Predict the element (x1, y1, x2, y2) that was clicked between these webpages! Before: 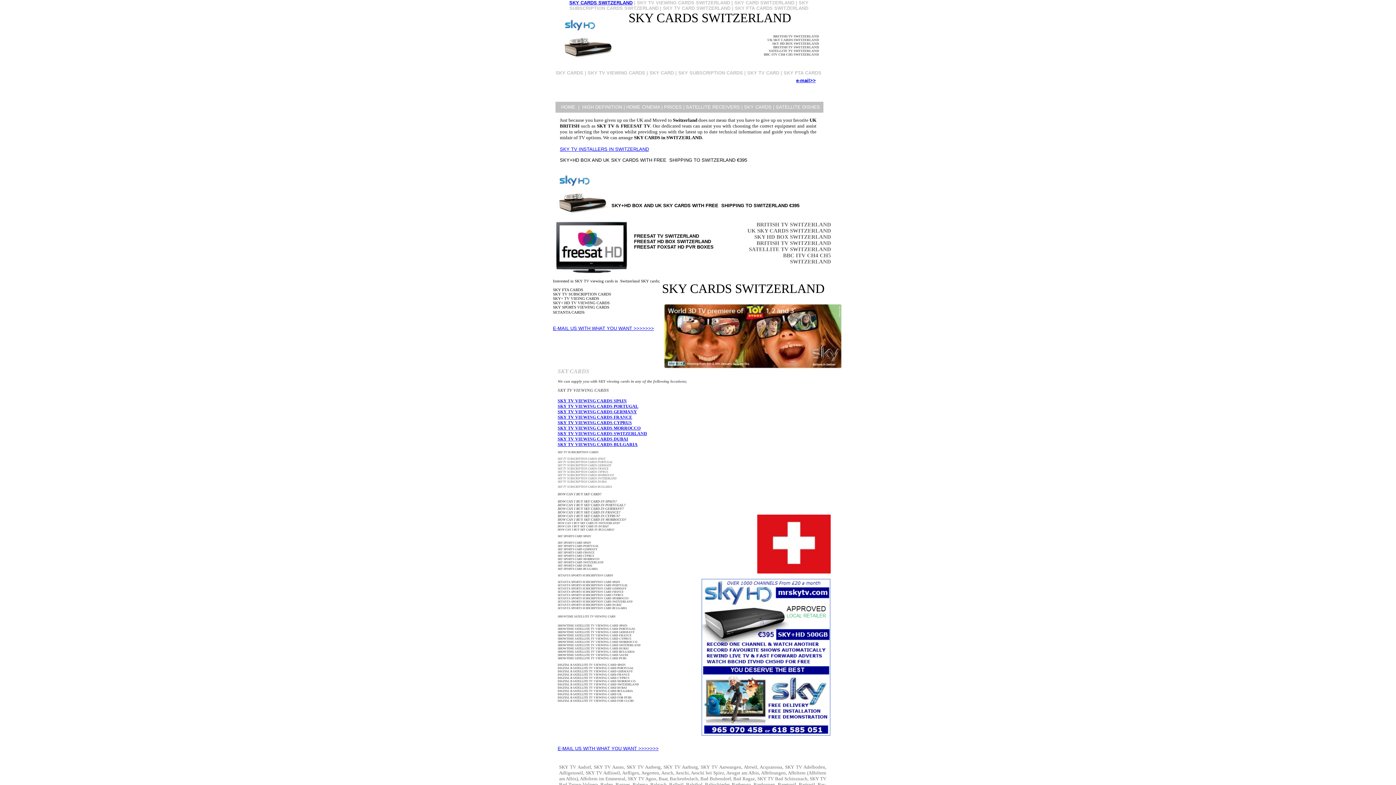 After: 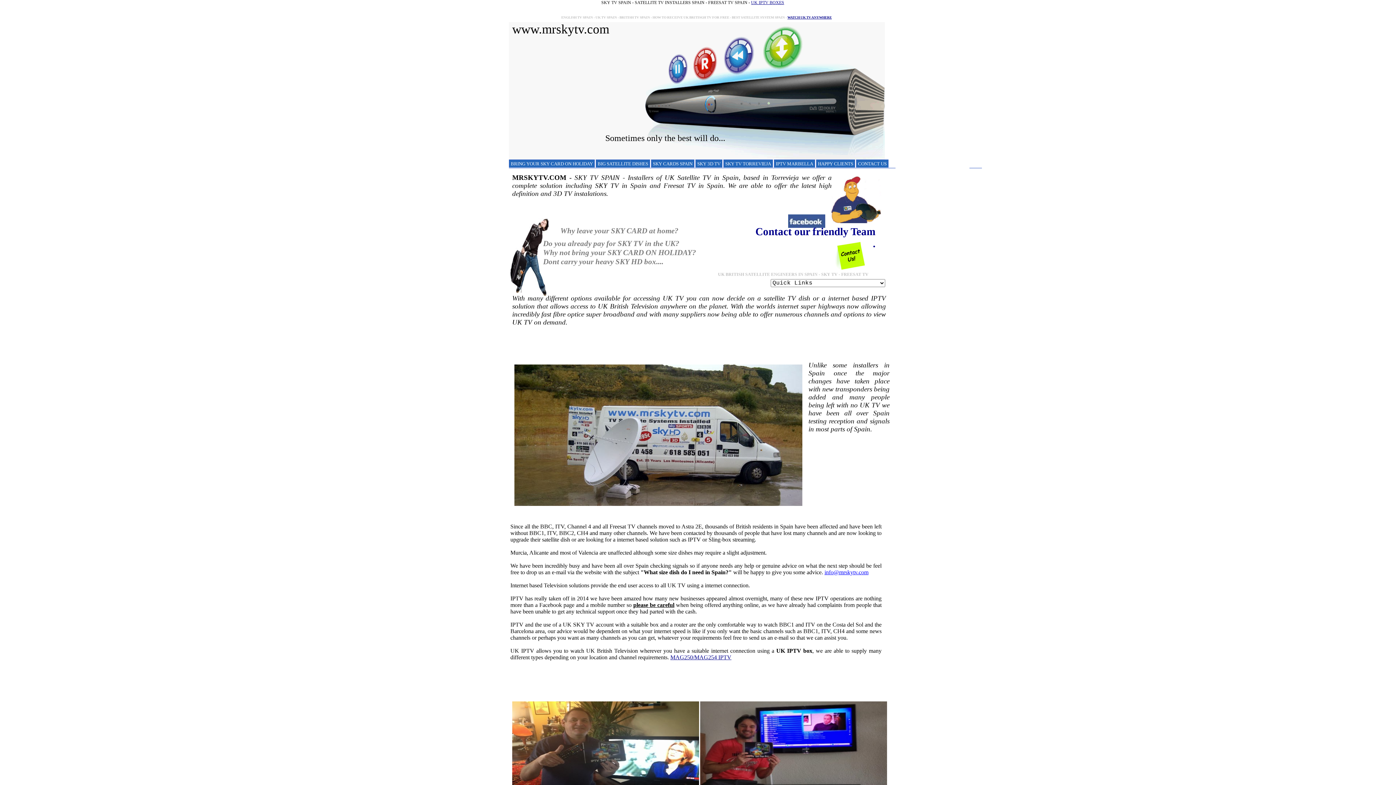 Action: label: HOME bbox: (561, 104, 575, 109)